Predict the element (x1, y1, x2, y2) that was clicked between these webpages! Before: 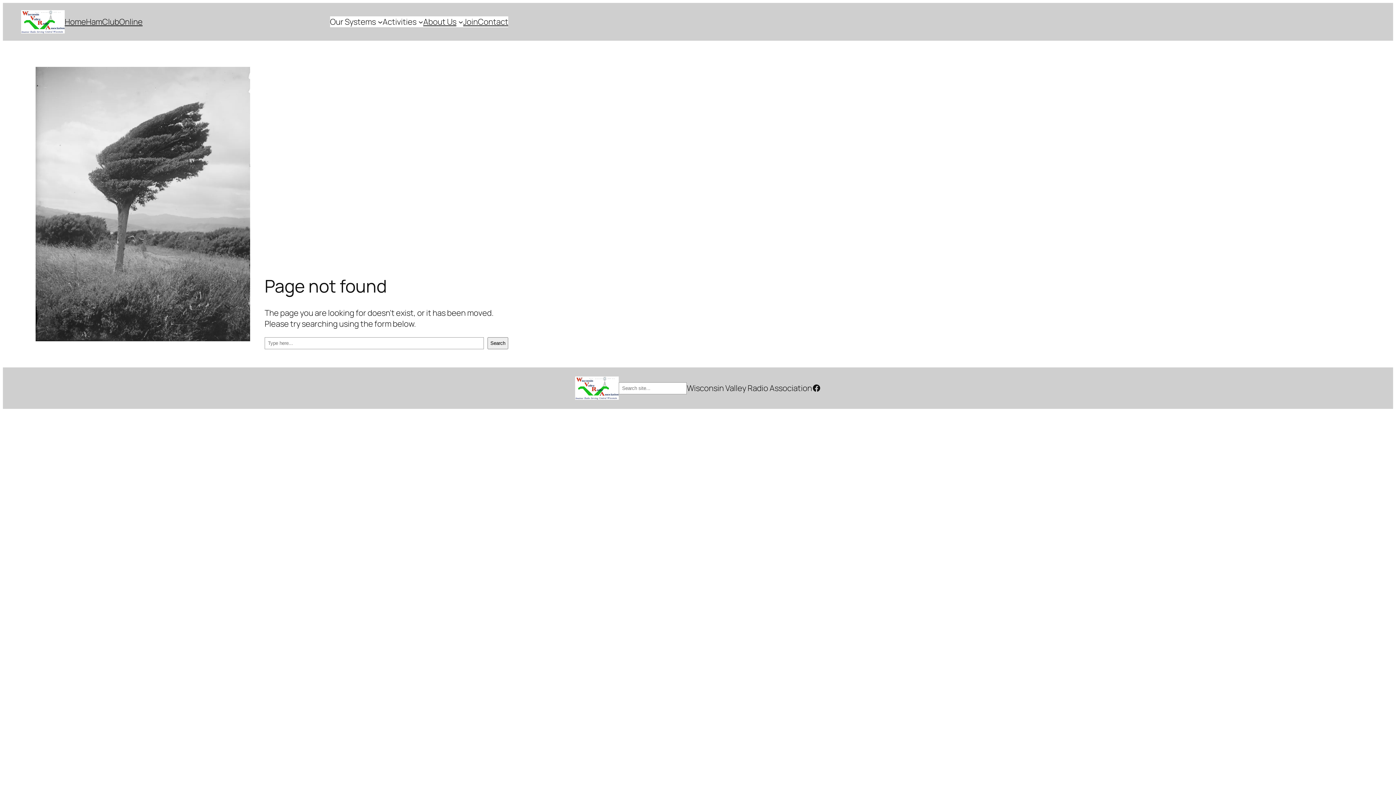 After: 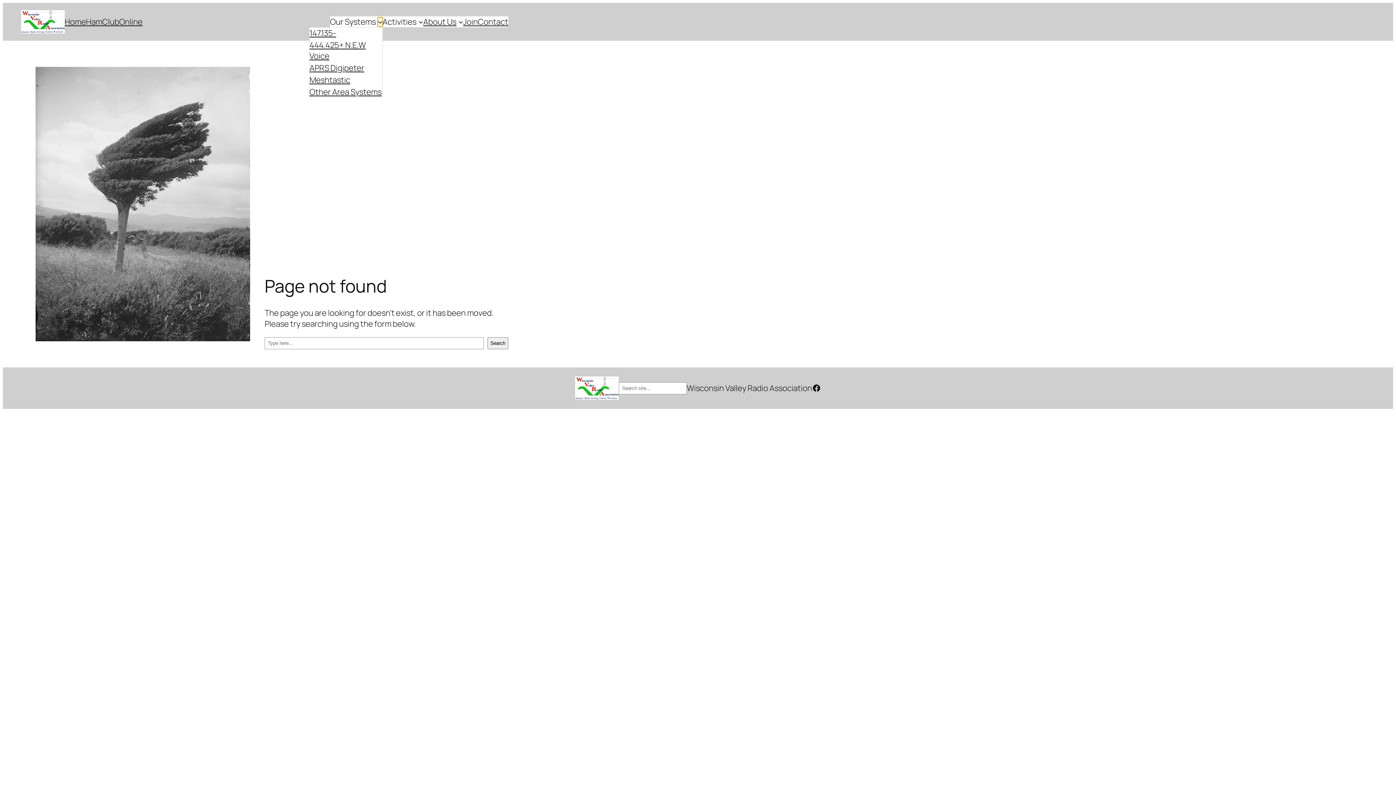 Action: bbox: (377, 19, 382, 24) label: Our Systems submenu